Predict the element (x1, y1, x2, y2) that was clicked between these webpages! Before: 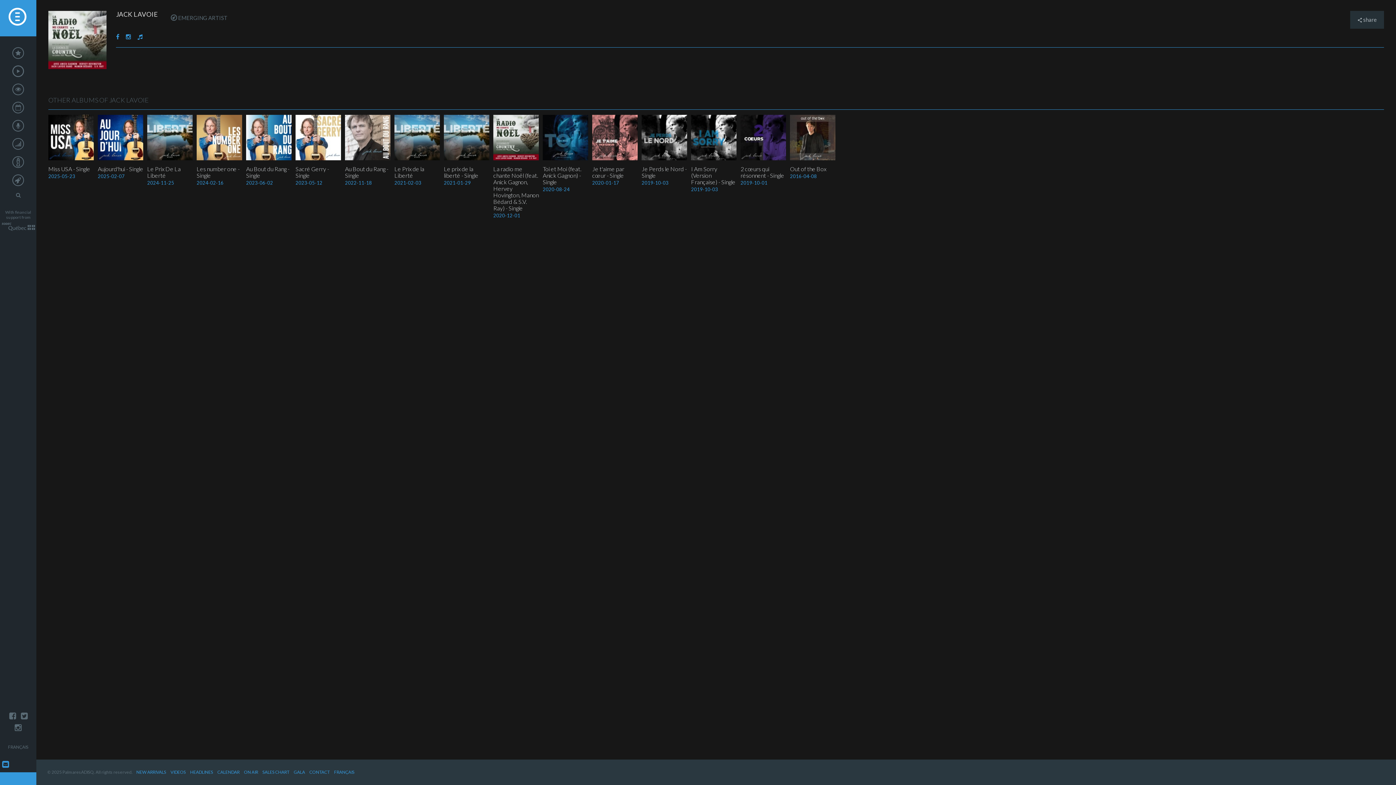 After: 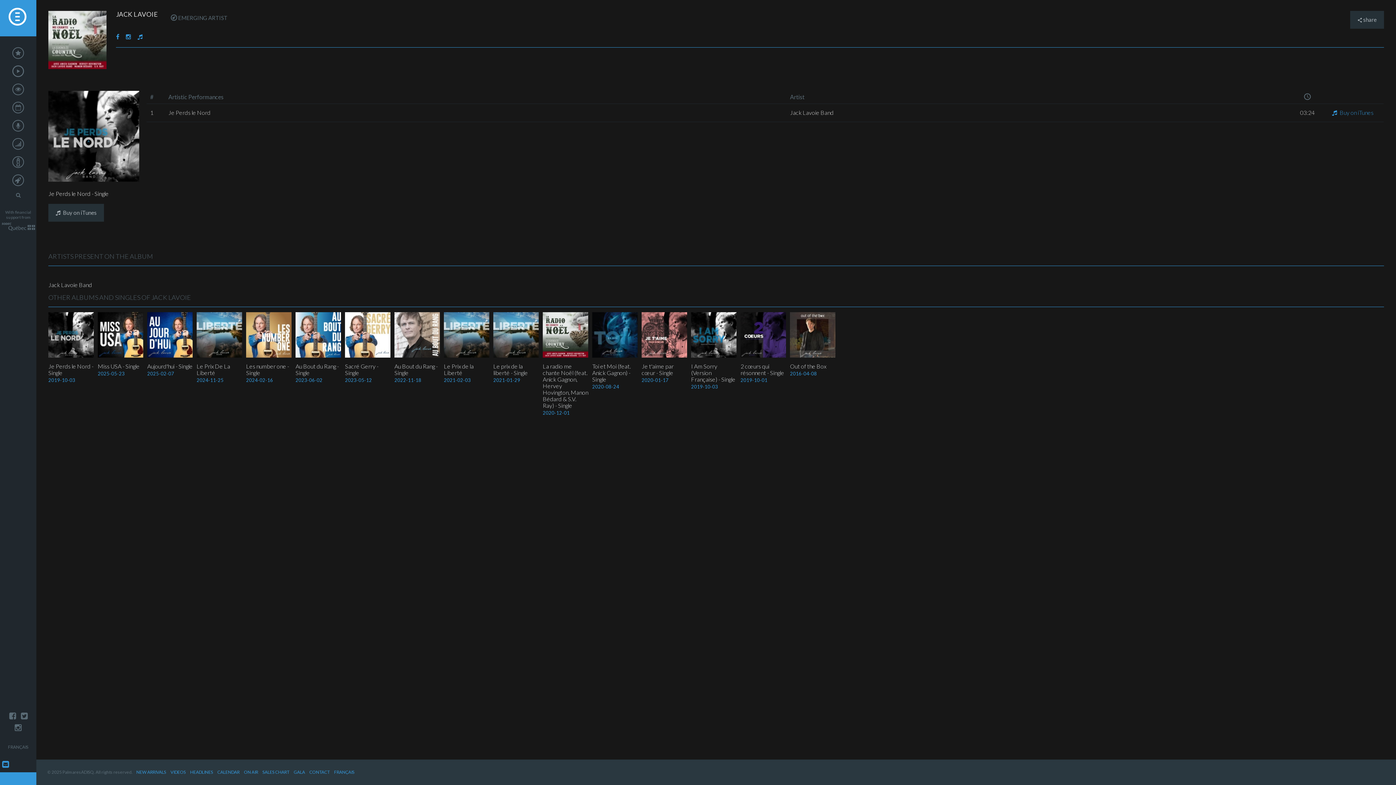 Action: bbox: (641, 165, 686, 178) label: Je Perds le Nord - Single